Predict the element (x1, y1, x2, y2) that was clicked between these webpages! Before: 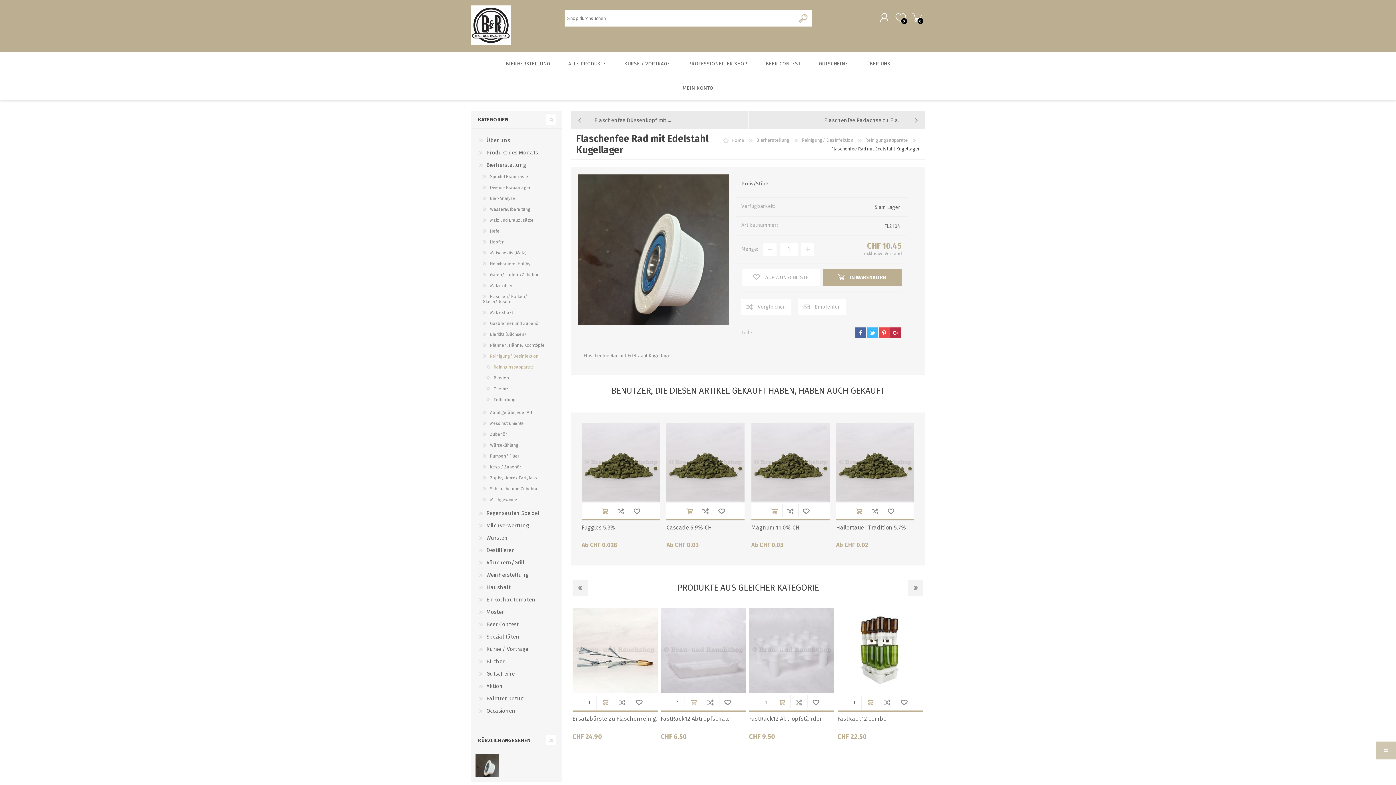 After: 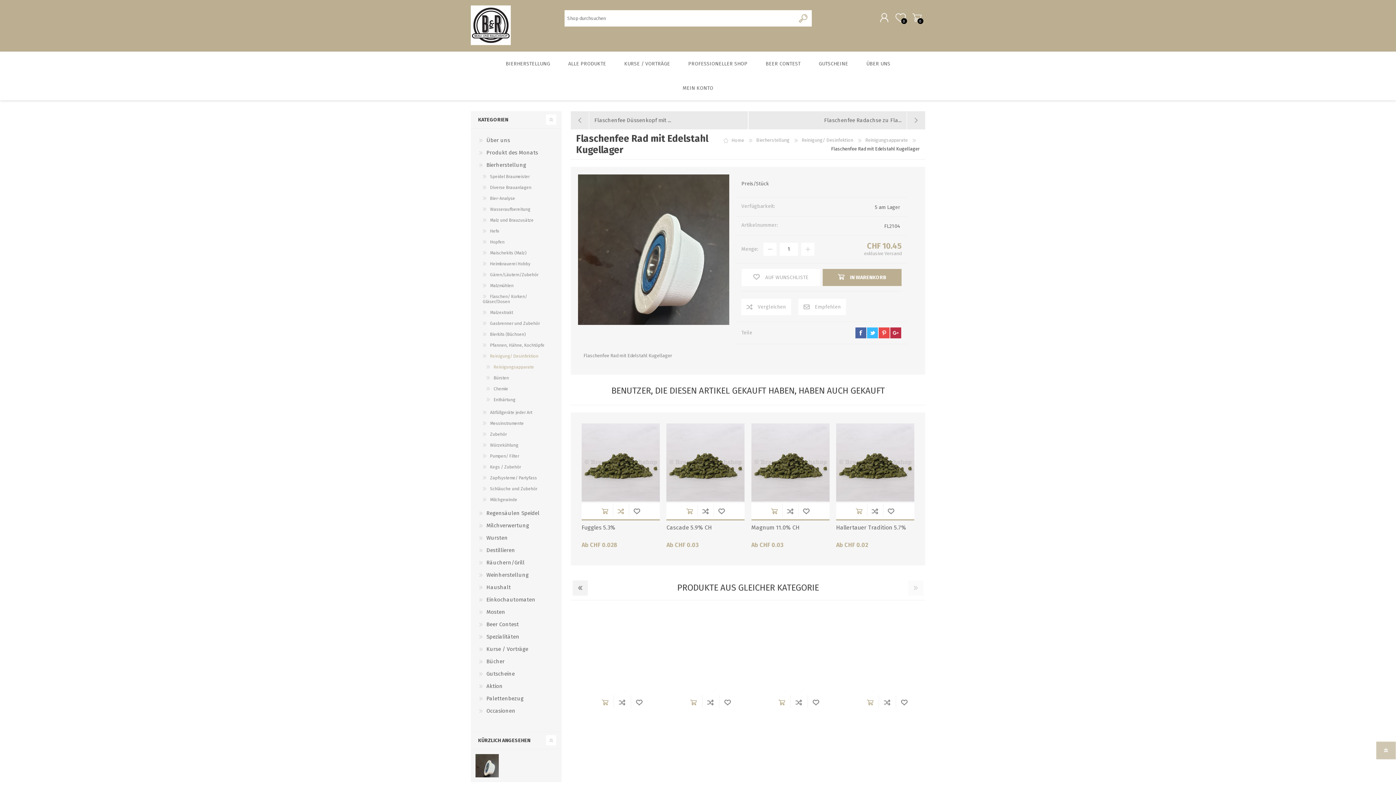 Action: label: DER VERGLEICHSLISTE HINZUFÜGEN bbox: (612, 503, 628, 519)